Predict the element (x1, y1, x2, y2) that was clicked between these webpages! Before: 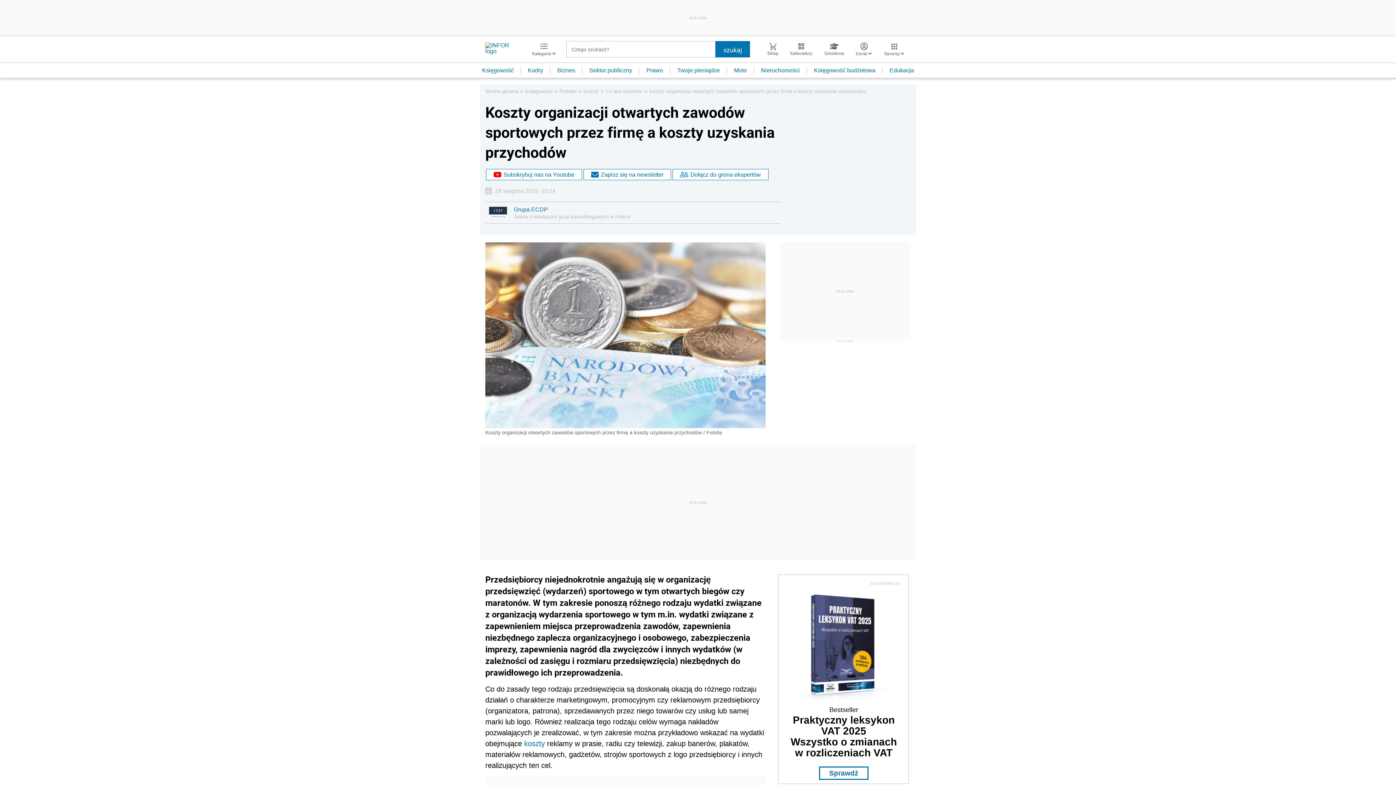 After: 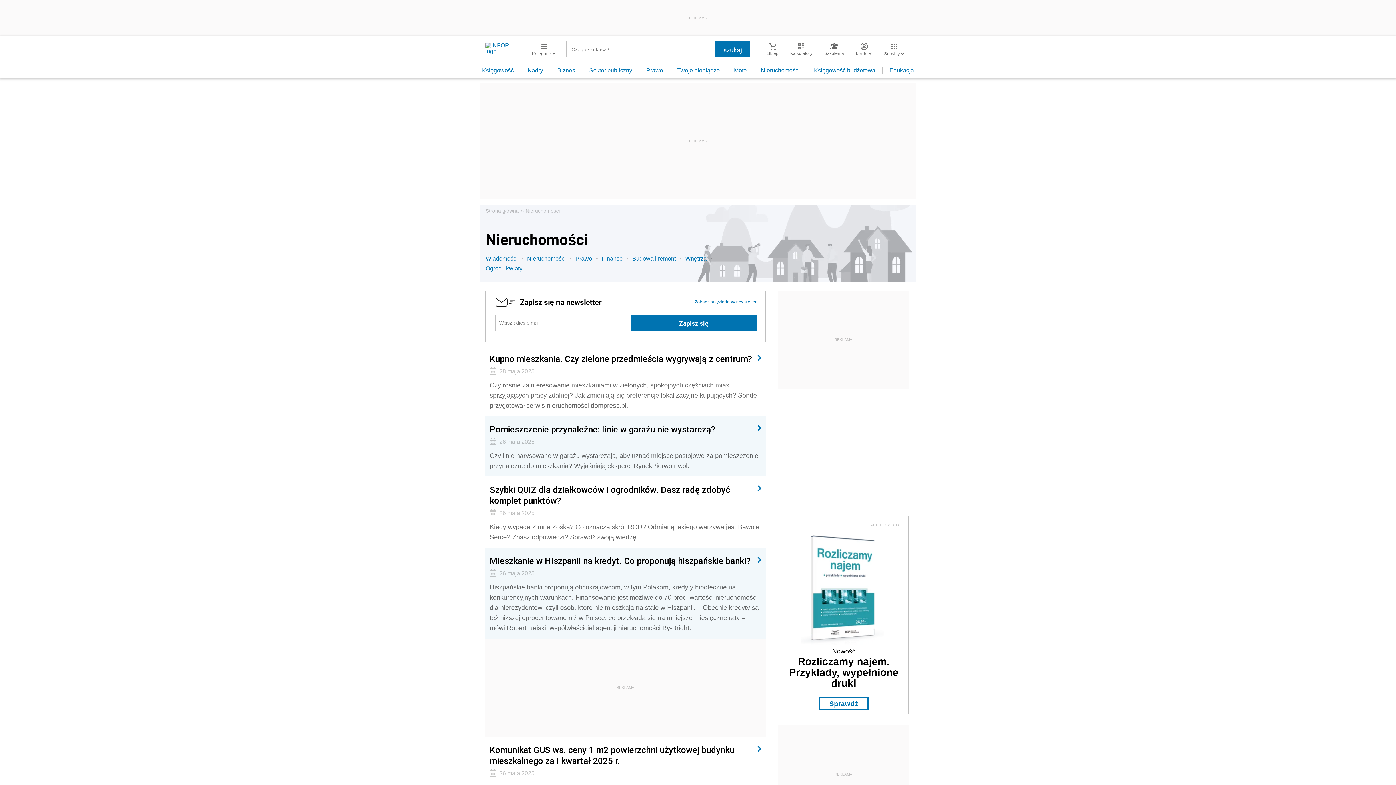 Action: label: Nieruchomości bbox: (754, 67, 807, 73)